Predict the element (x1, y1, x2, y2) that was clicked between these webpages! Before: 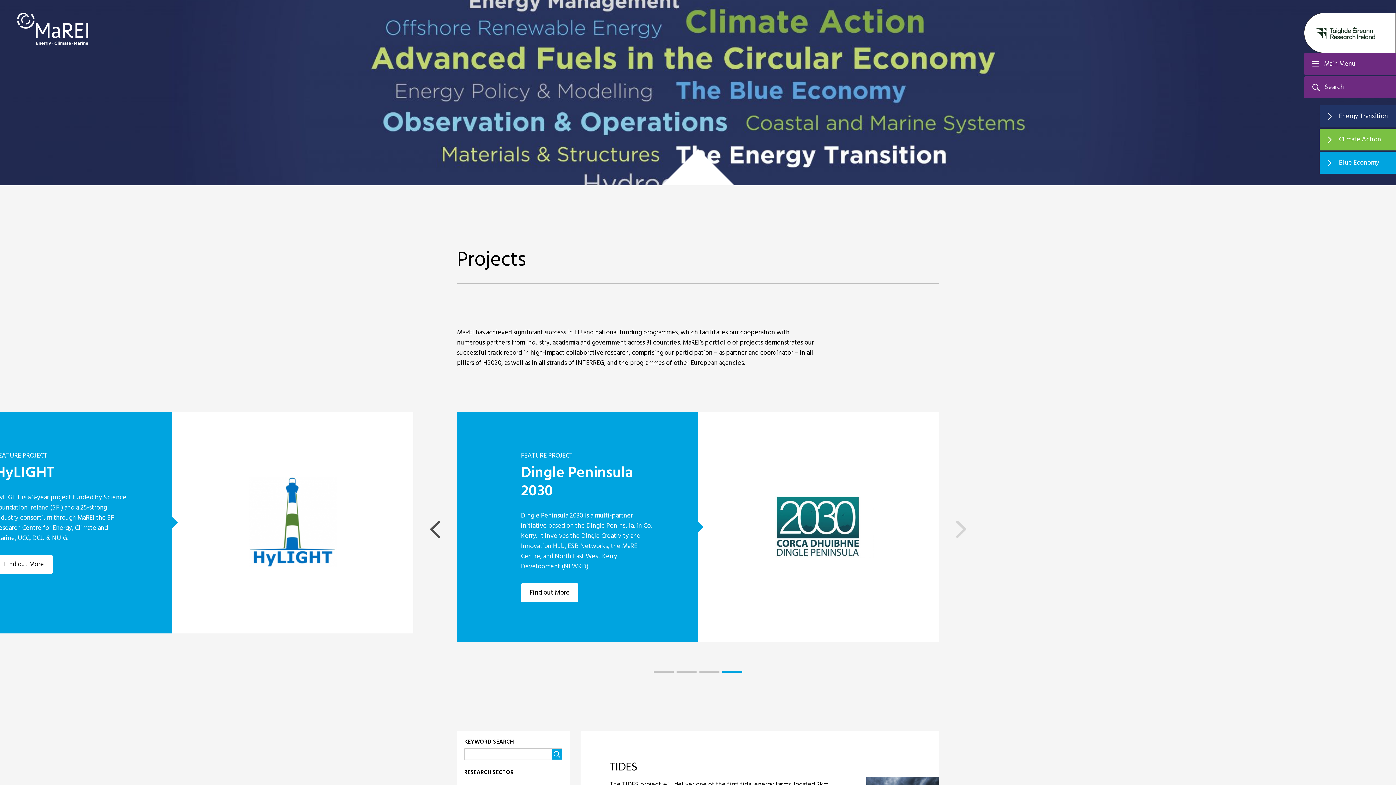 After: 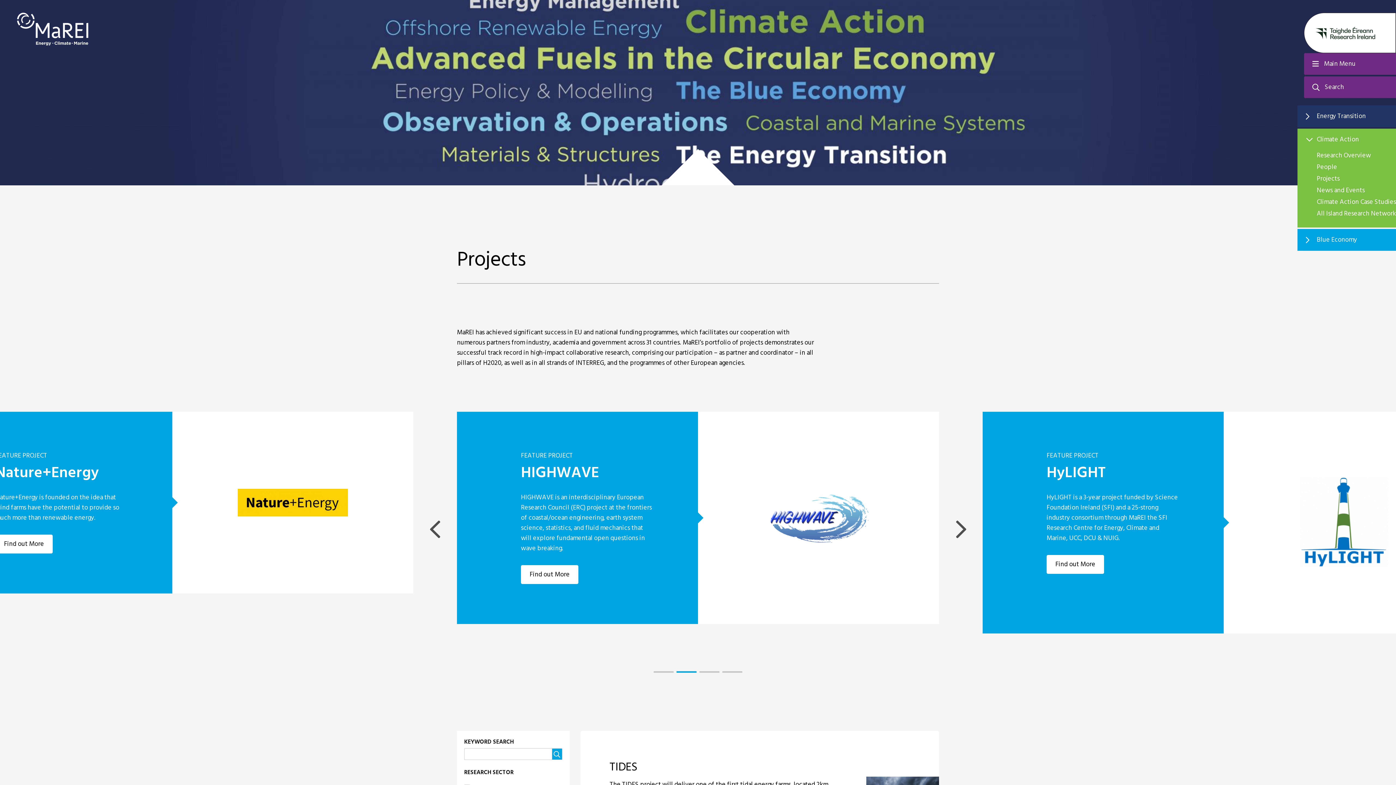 Action: bbox: (1320, 128, 1396, 150) label: Climate Action